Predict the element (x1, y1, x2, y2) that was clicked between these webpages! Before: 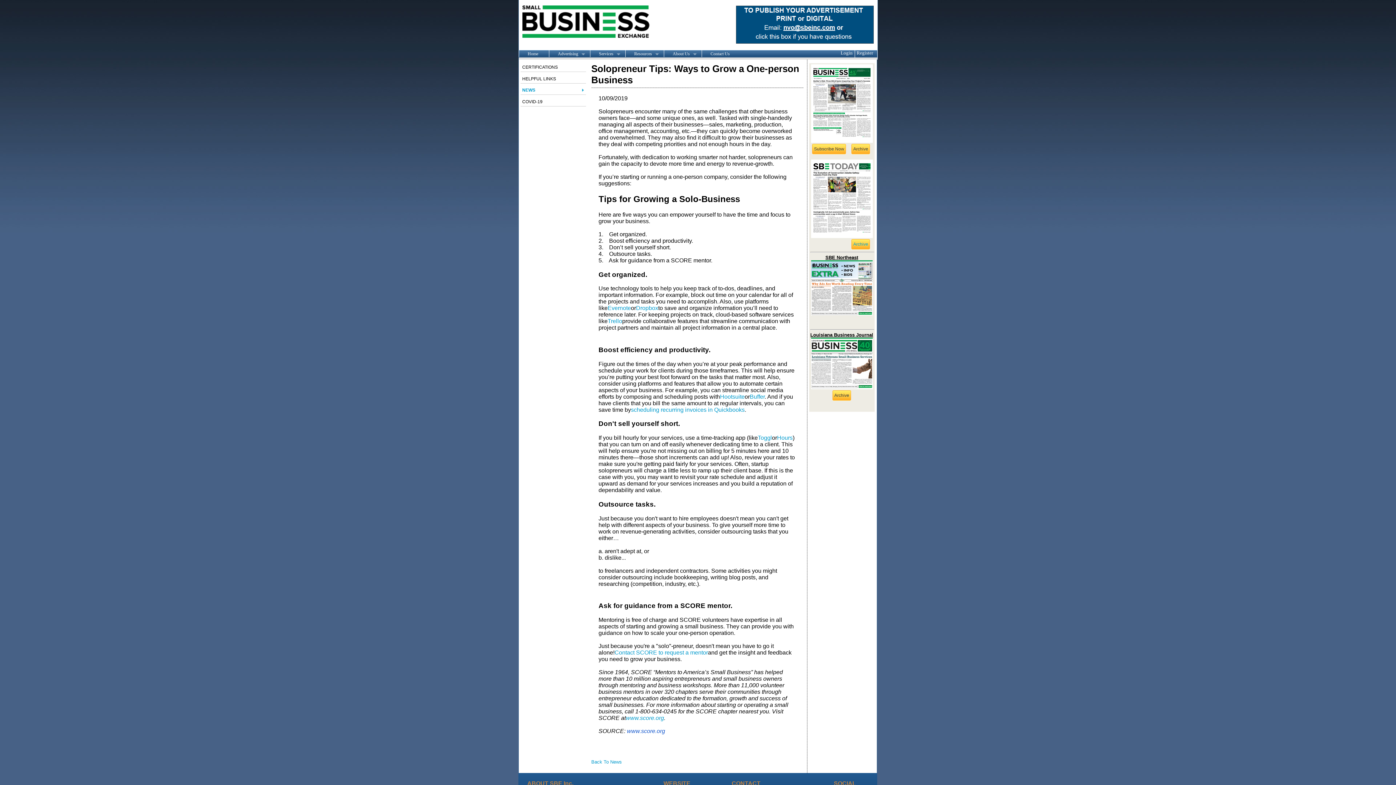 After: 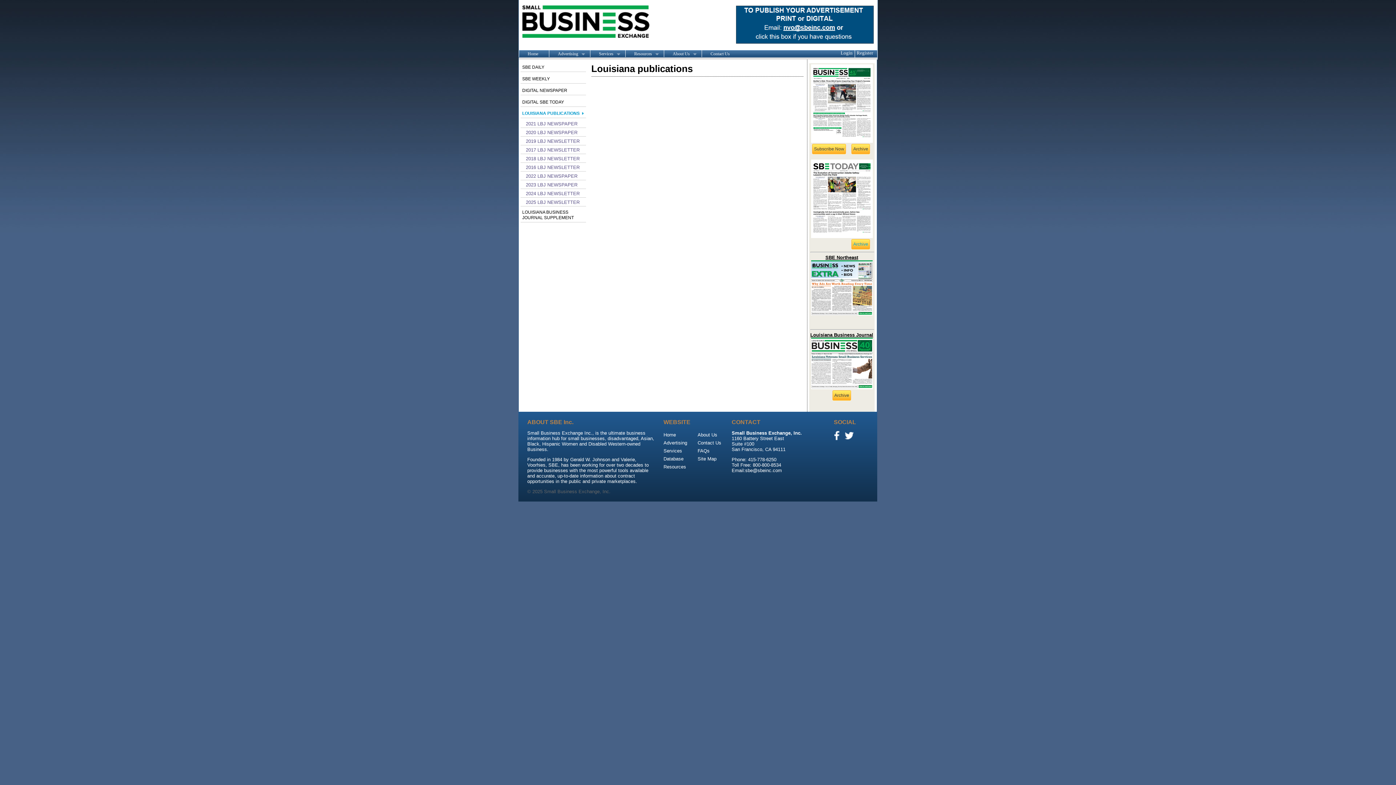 Action: label: Archive bbox: (832, 390, 851, 400)